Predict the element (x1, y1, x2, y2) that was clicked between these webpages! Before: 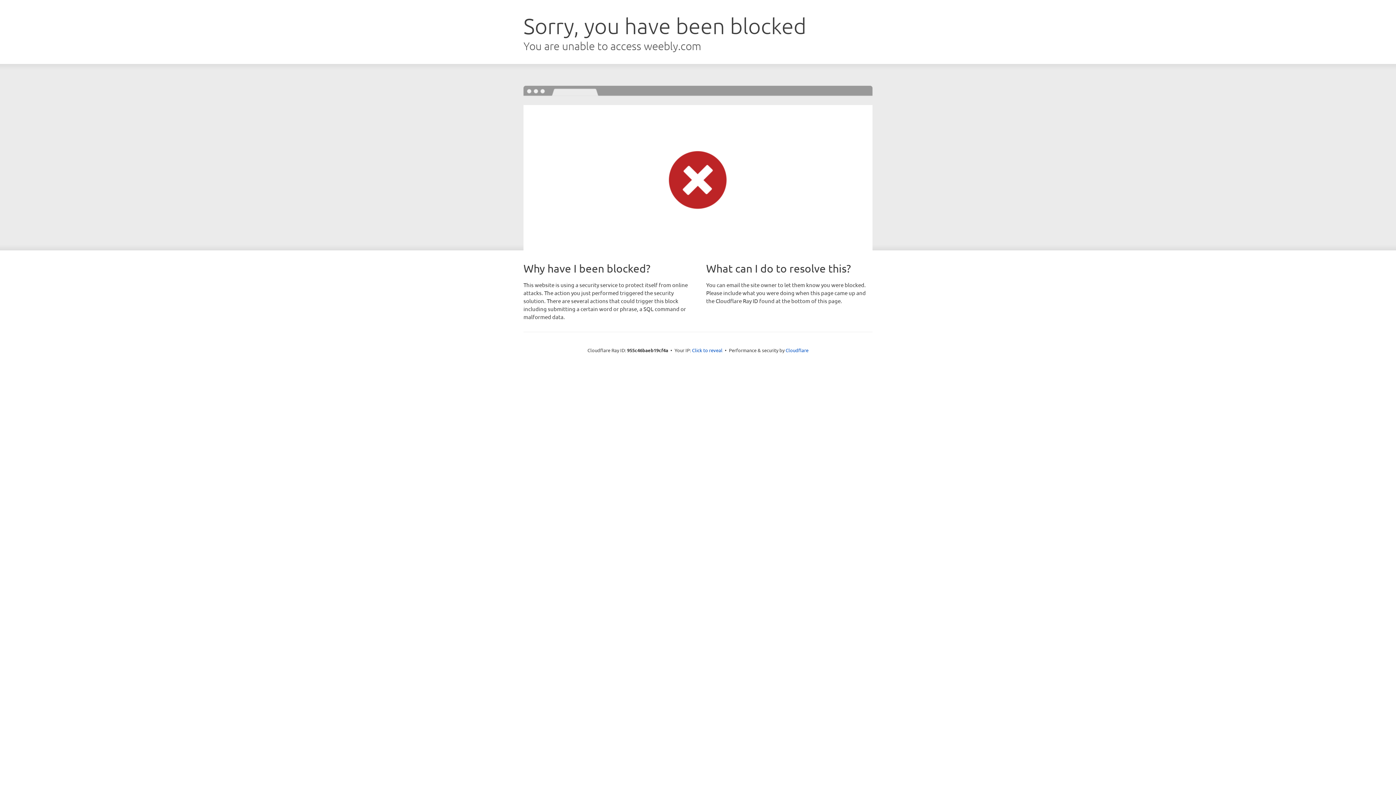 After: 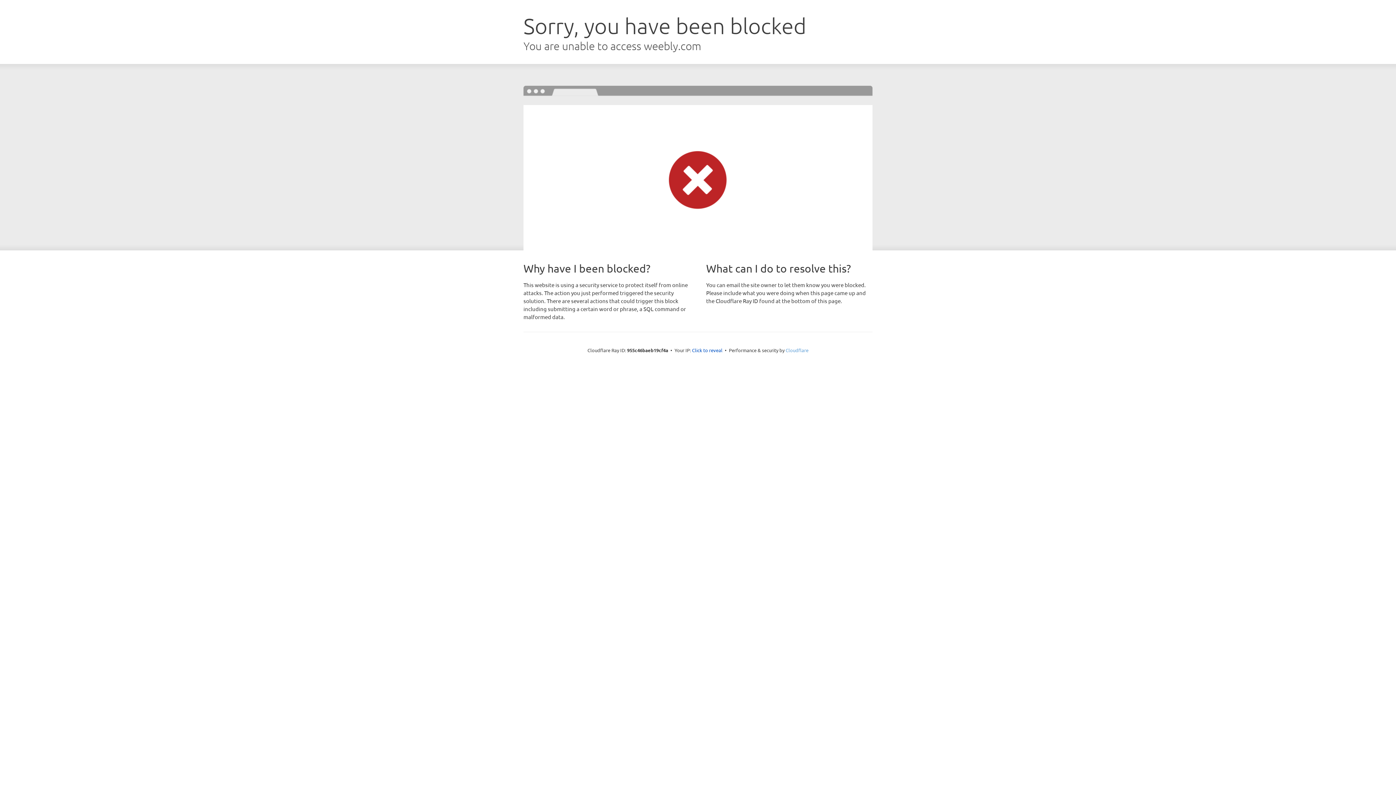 Action: label: Cloudflare bbox: (785, 347, 808, 353)